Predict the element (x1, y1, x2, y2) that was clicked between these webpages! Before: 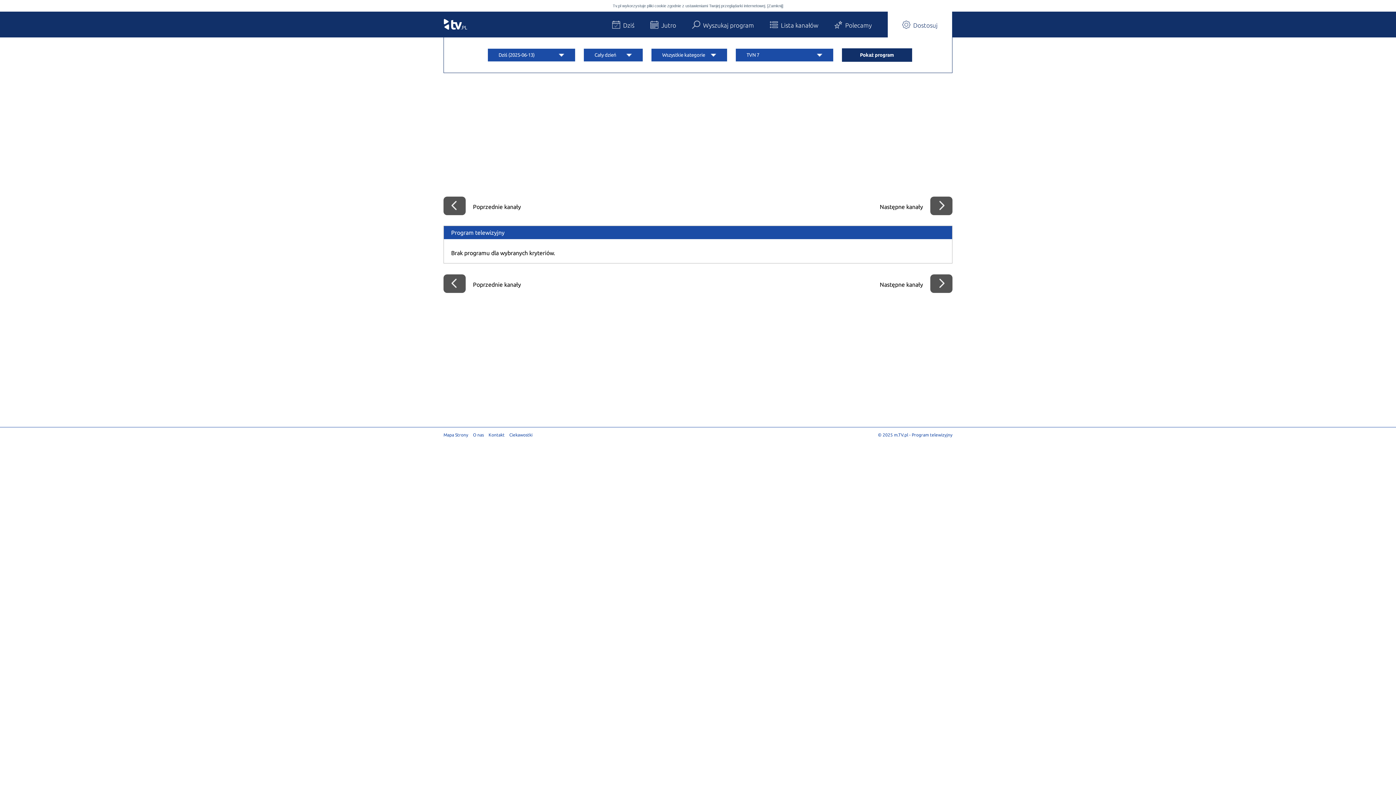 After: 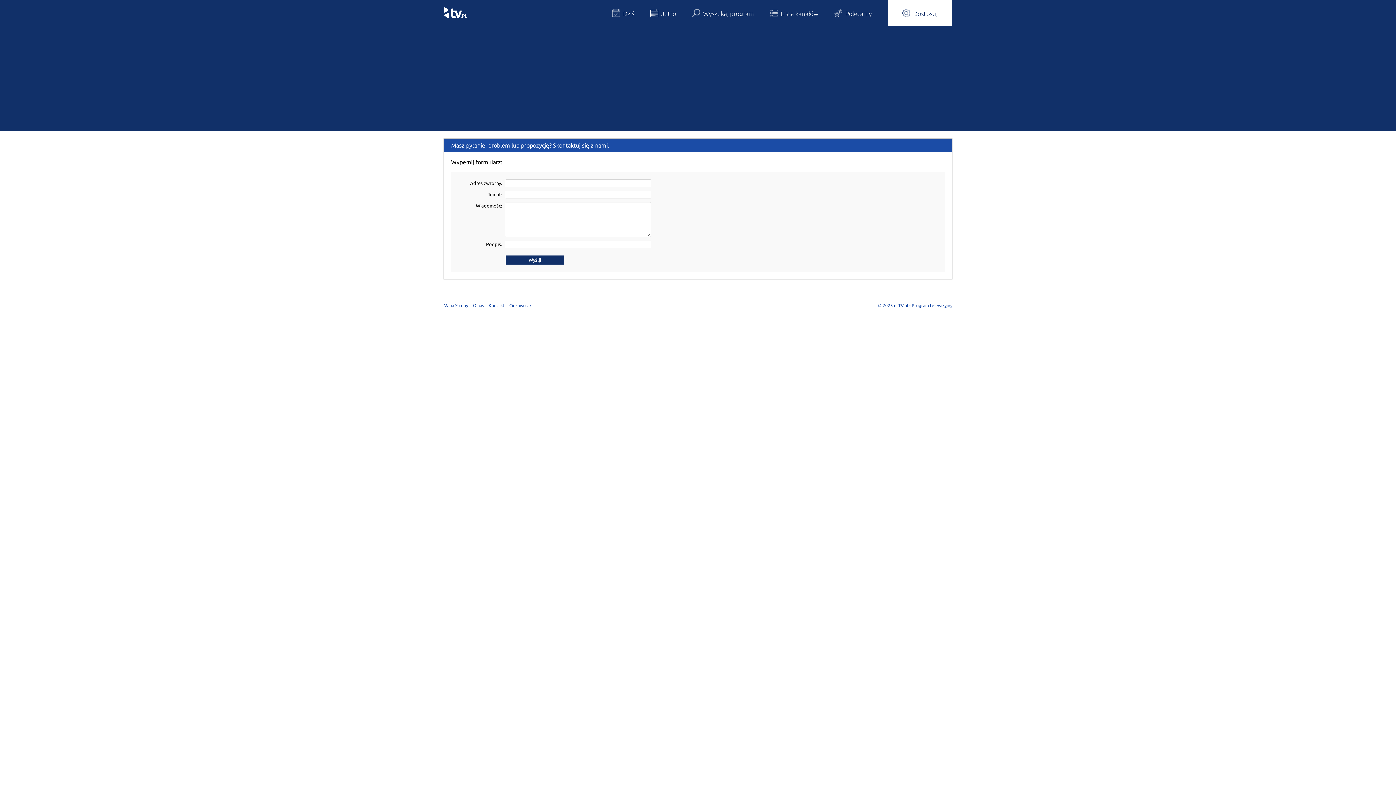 Action: bbox: (488, 432, 504, 437) label: Kontakt